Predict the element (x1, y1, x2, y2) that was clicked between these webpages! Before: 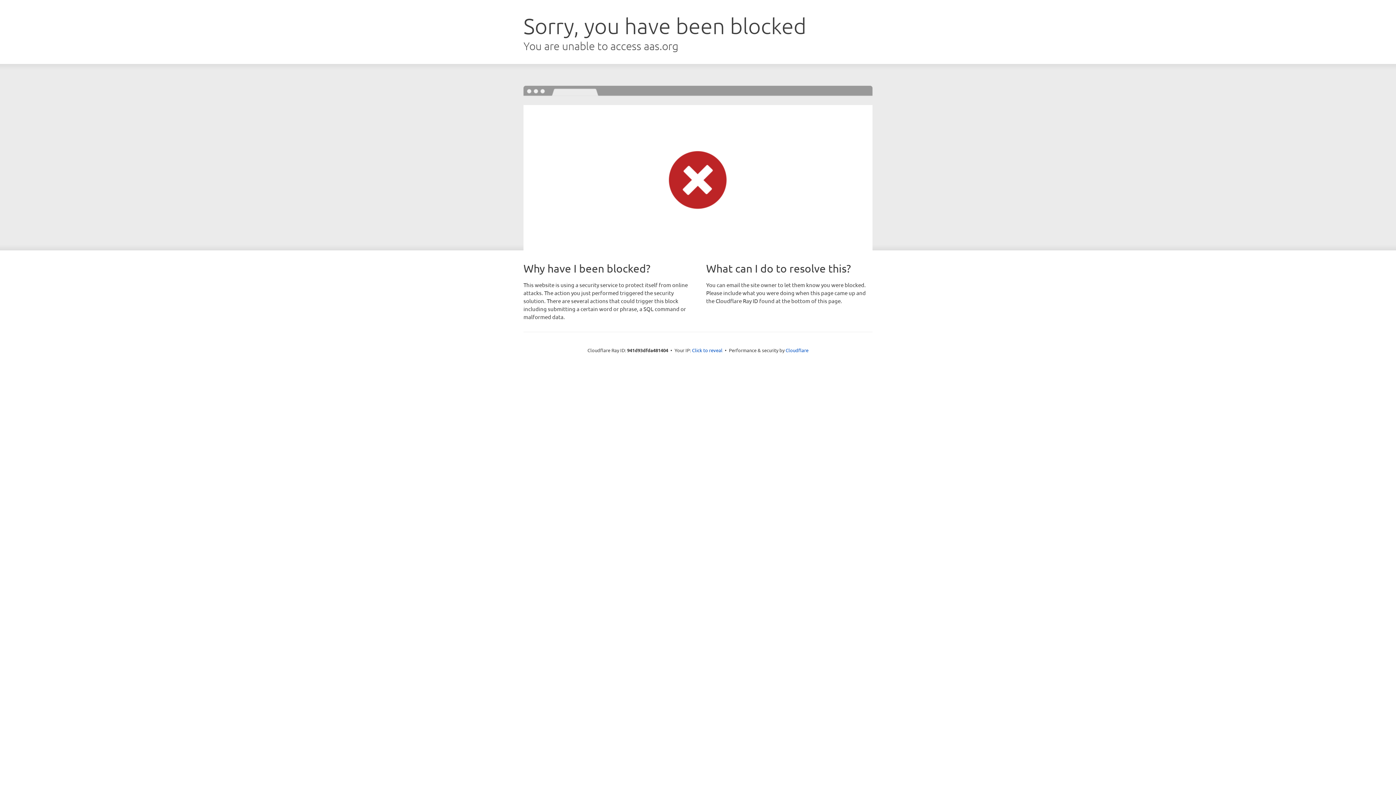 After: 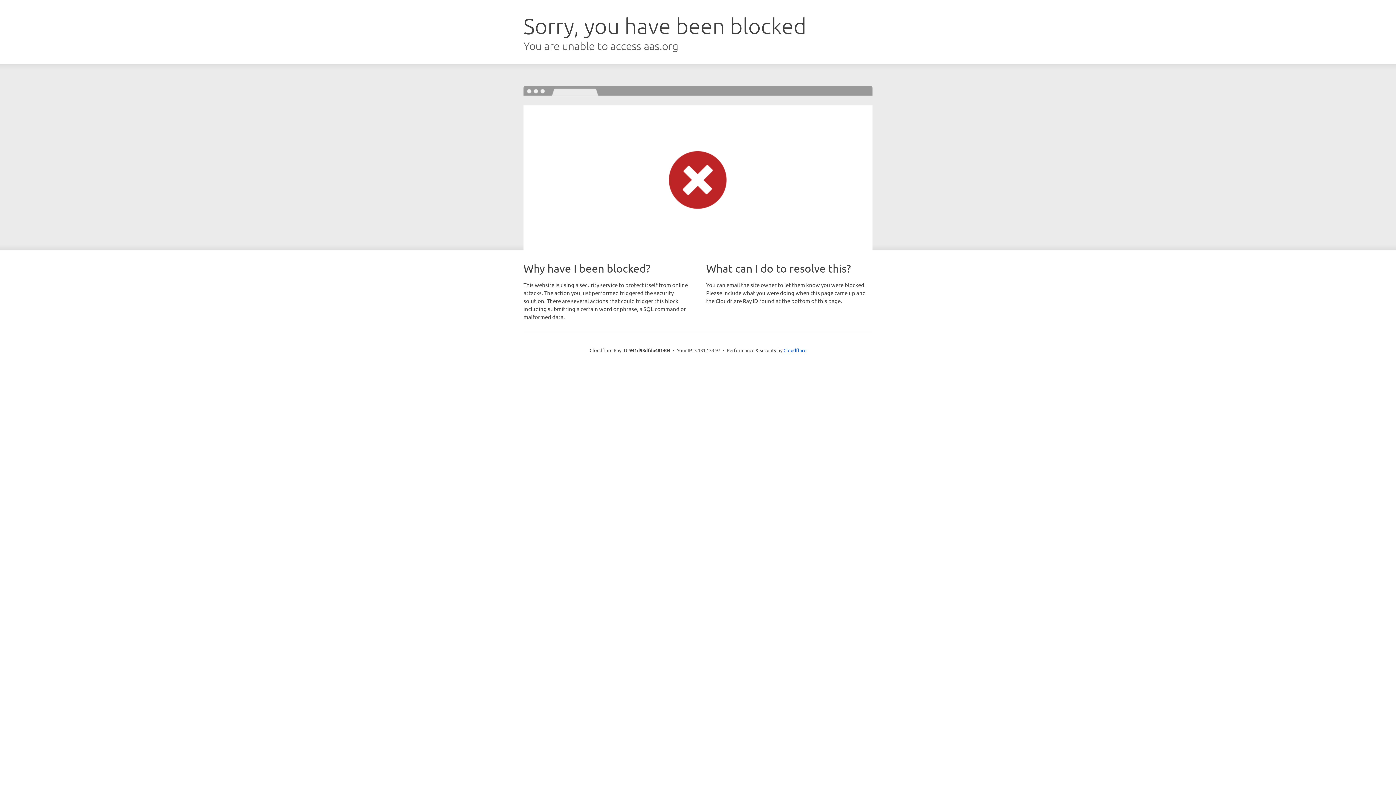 Action: bbox: (692, 346, 722, 353) label: Click to reveal